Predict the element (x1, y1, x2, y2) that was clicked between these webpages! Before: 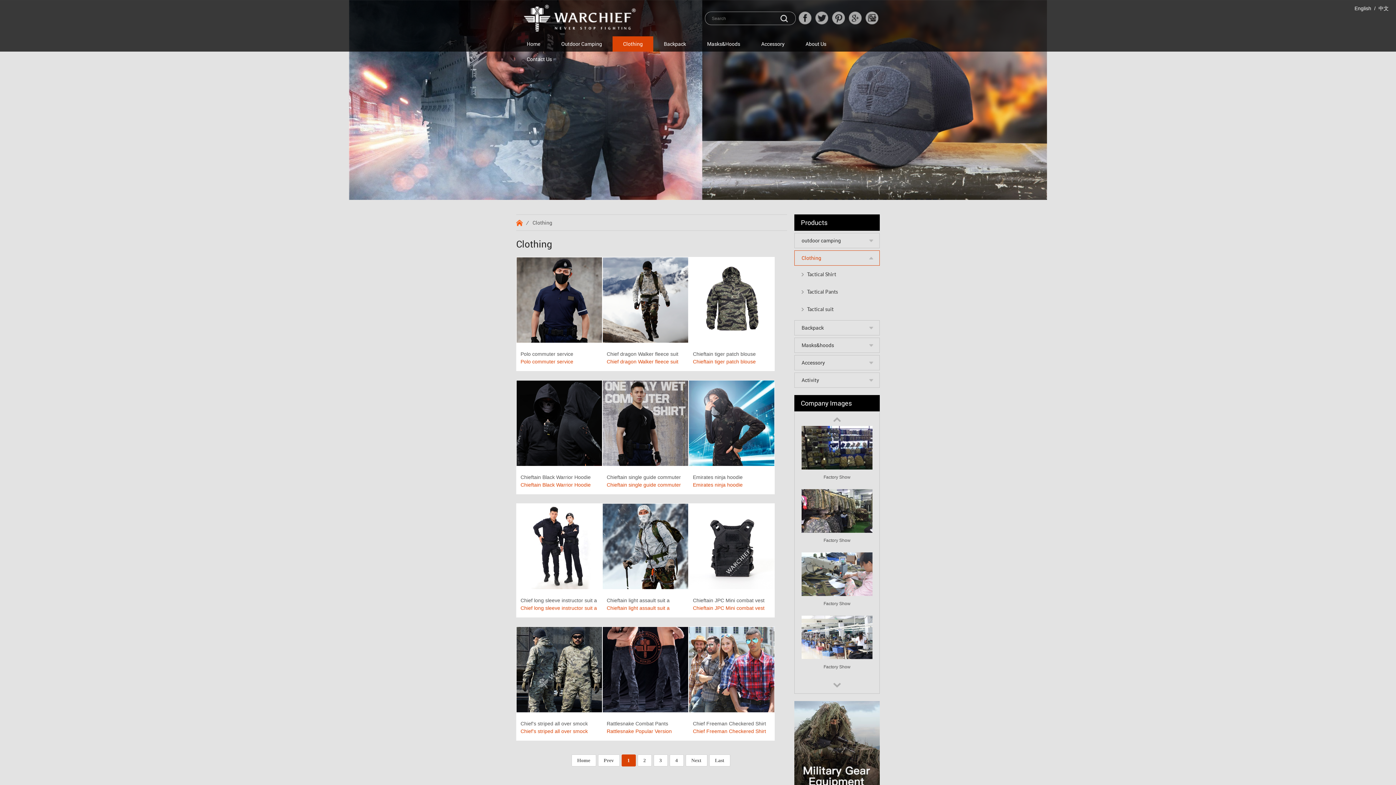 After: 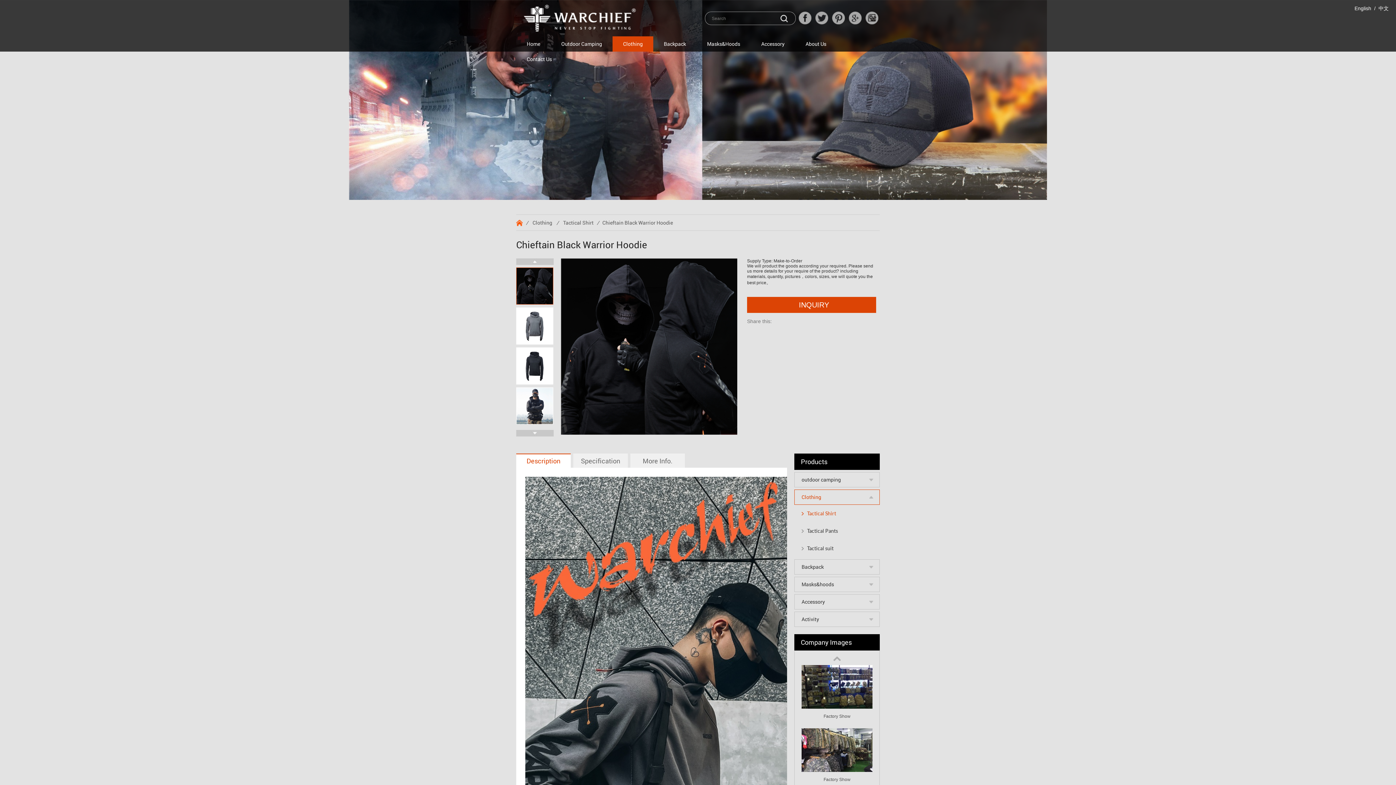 Action: bbox: (516, 420, 602, 425)